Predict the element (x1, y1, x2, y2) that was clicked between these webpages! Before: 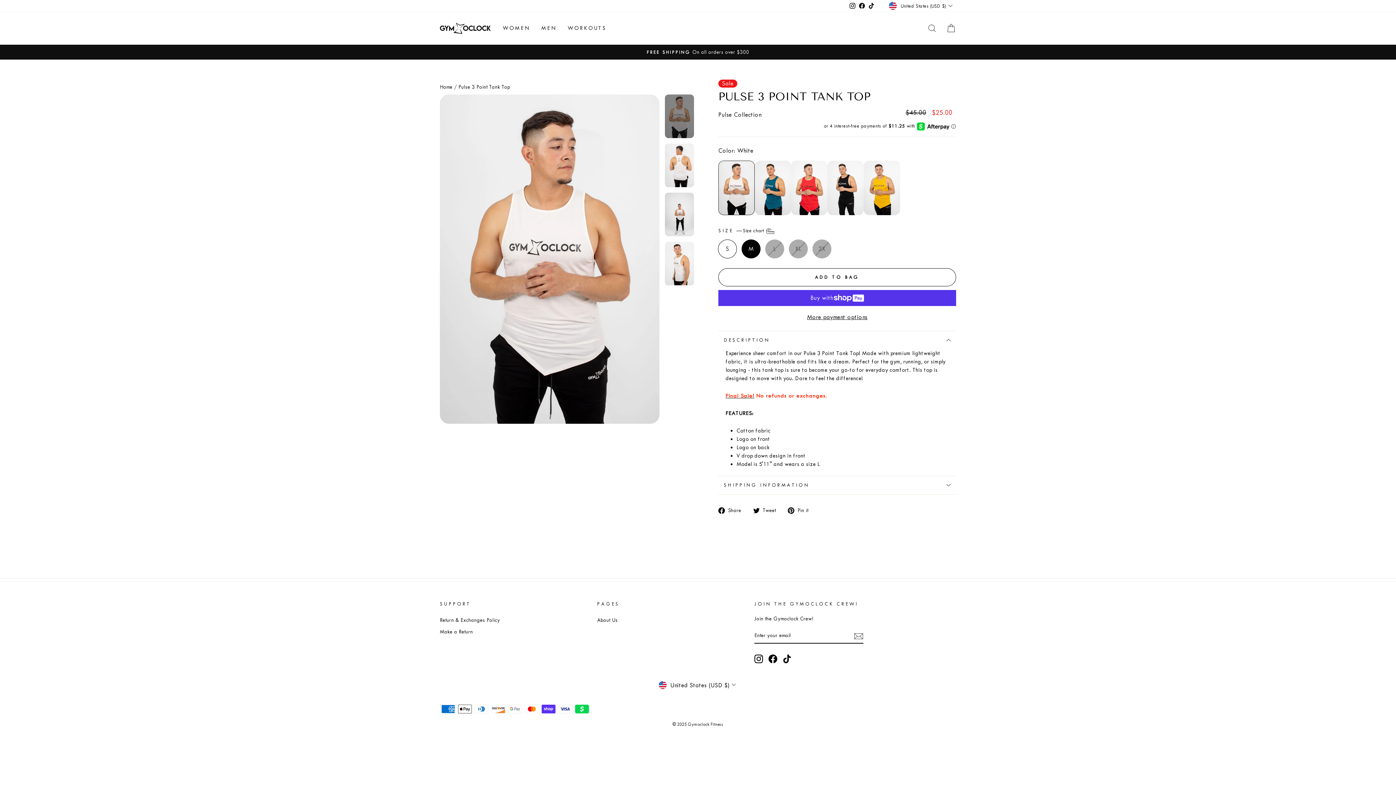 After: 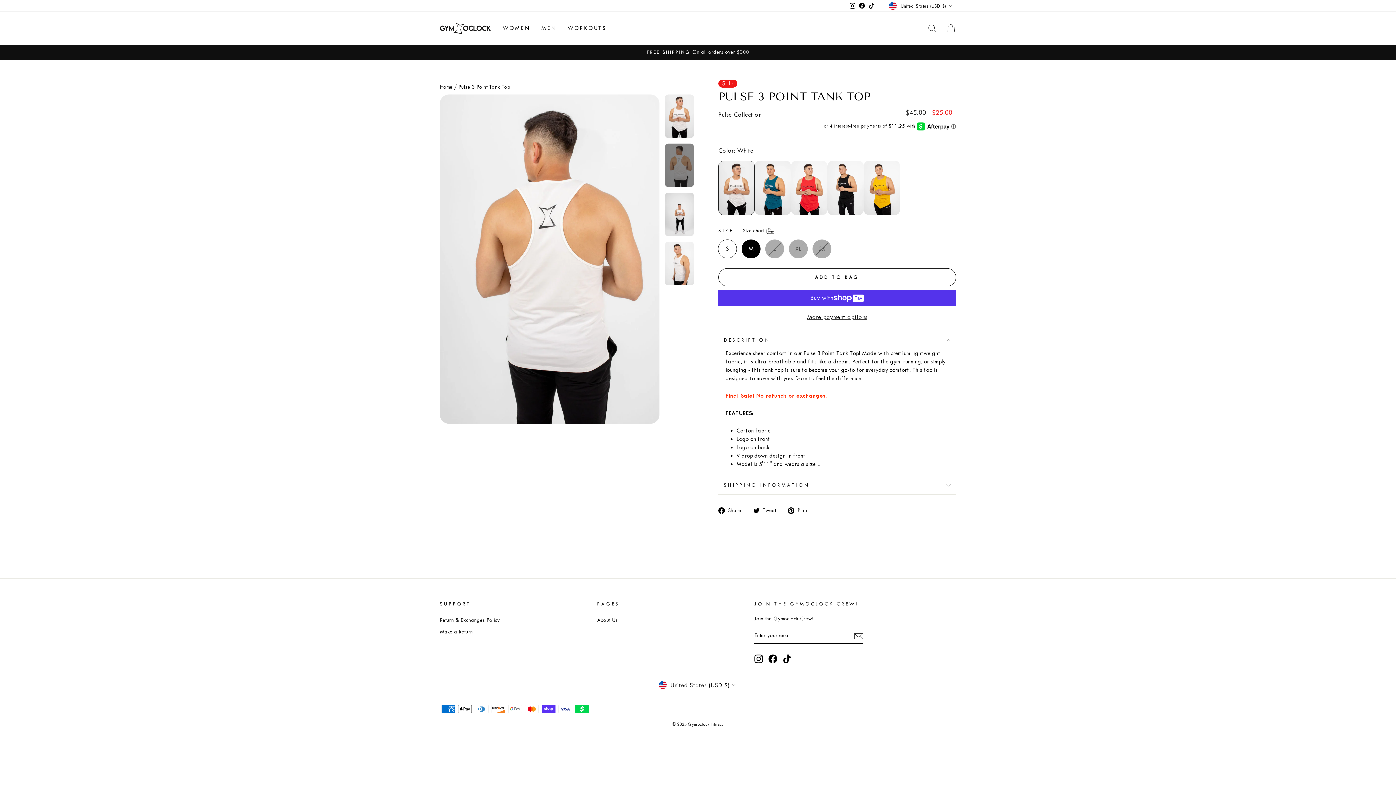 Action: bbox: (665, 143, 694, 187)